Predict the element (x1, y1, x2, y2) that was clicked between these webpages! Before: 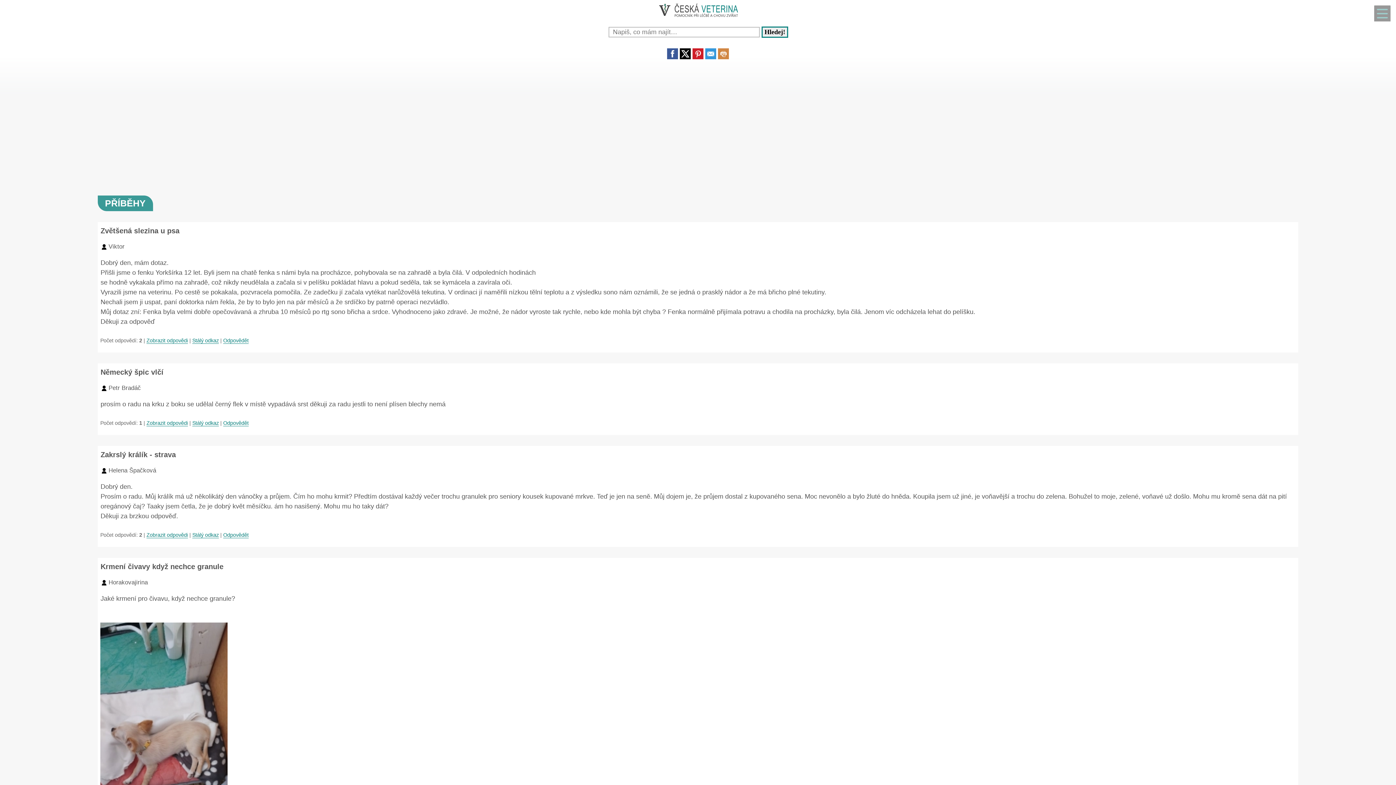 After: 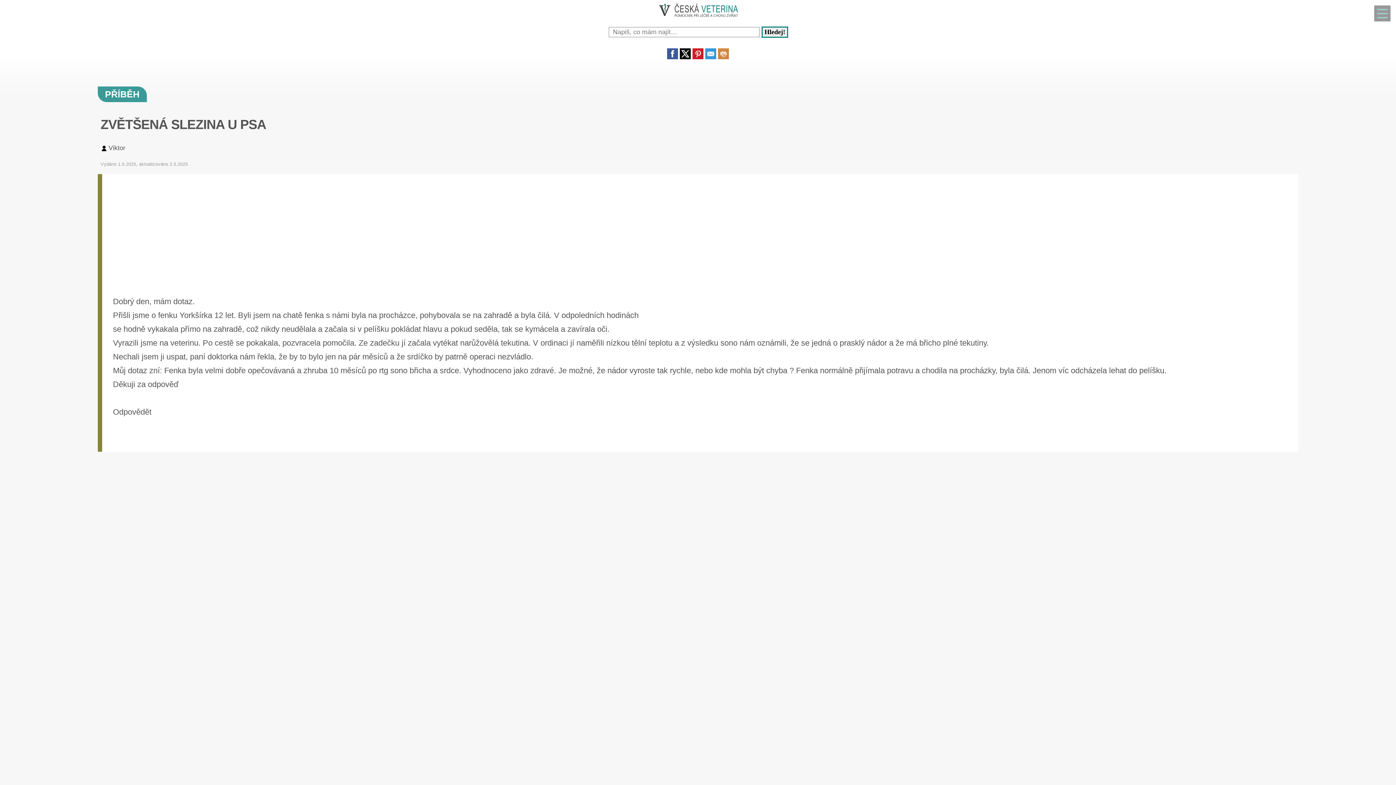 Action: bbox: (100, 227, 179, 235) label: Zvětšená slezina u psa